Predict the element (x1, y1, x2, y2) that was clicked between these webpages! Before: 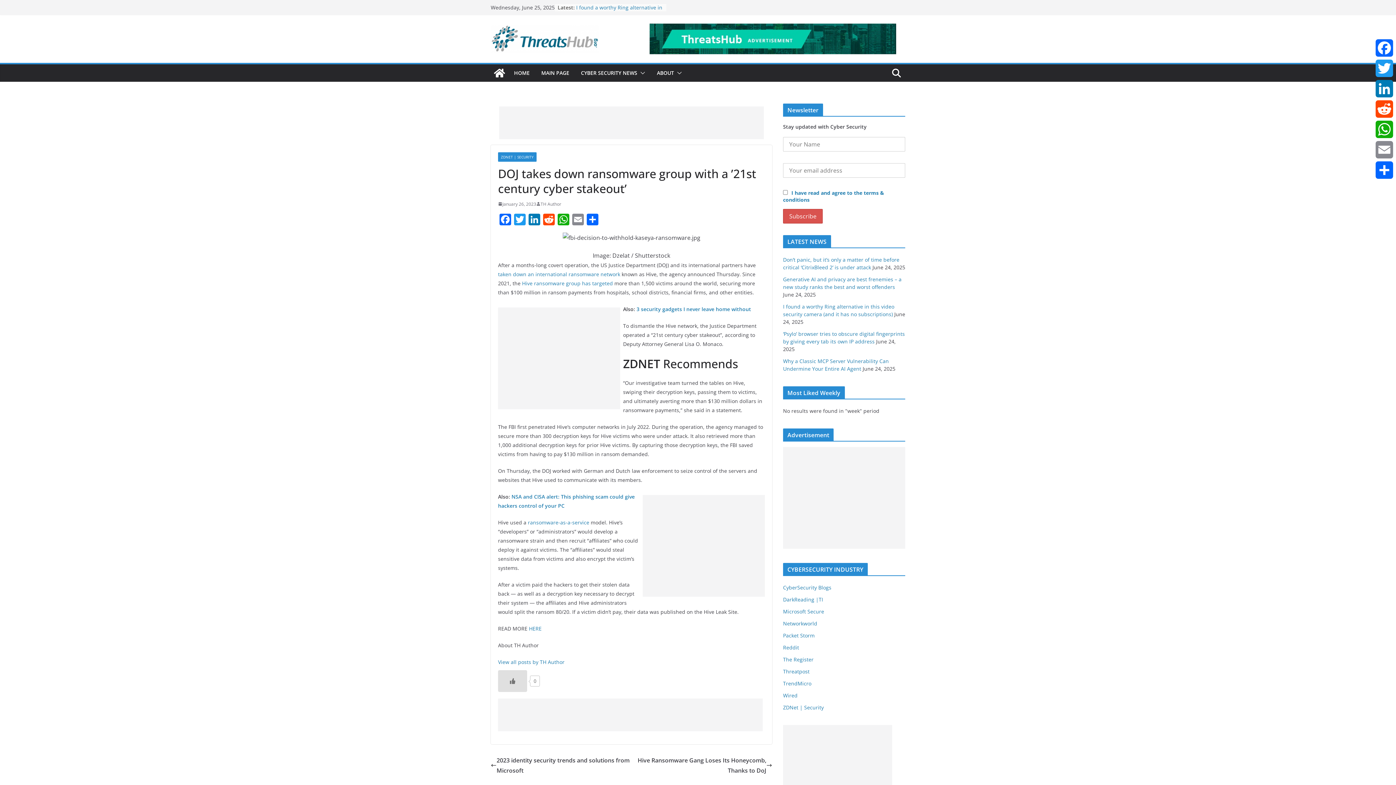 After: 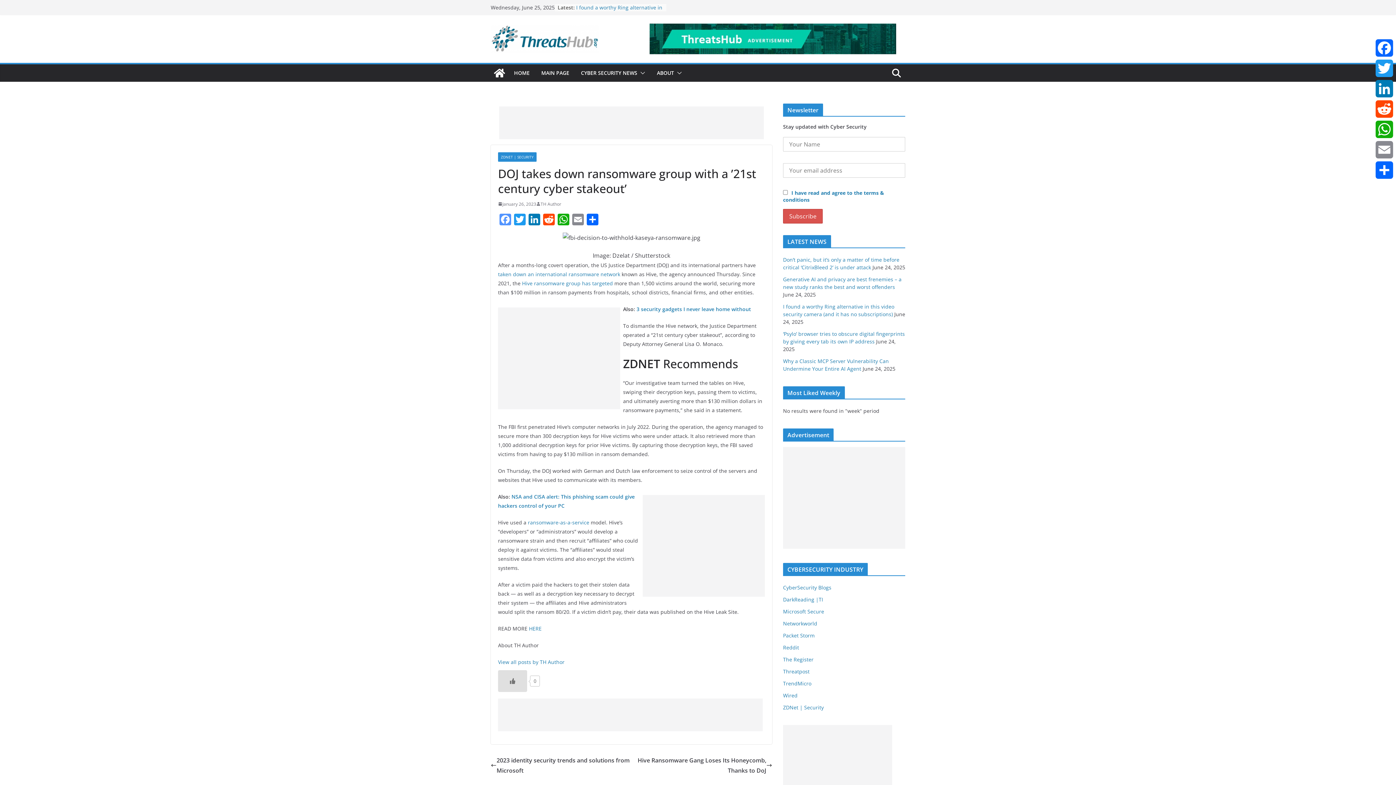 Action: label: Facebook bbox: (498, 213, 512, 226)